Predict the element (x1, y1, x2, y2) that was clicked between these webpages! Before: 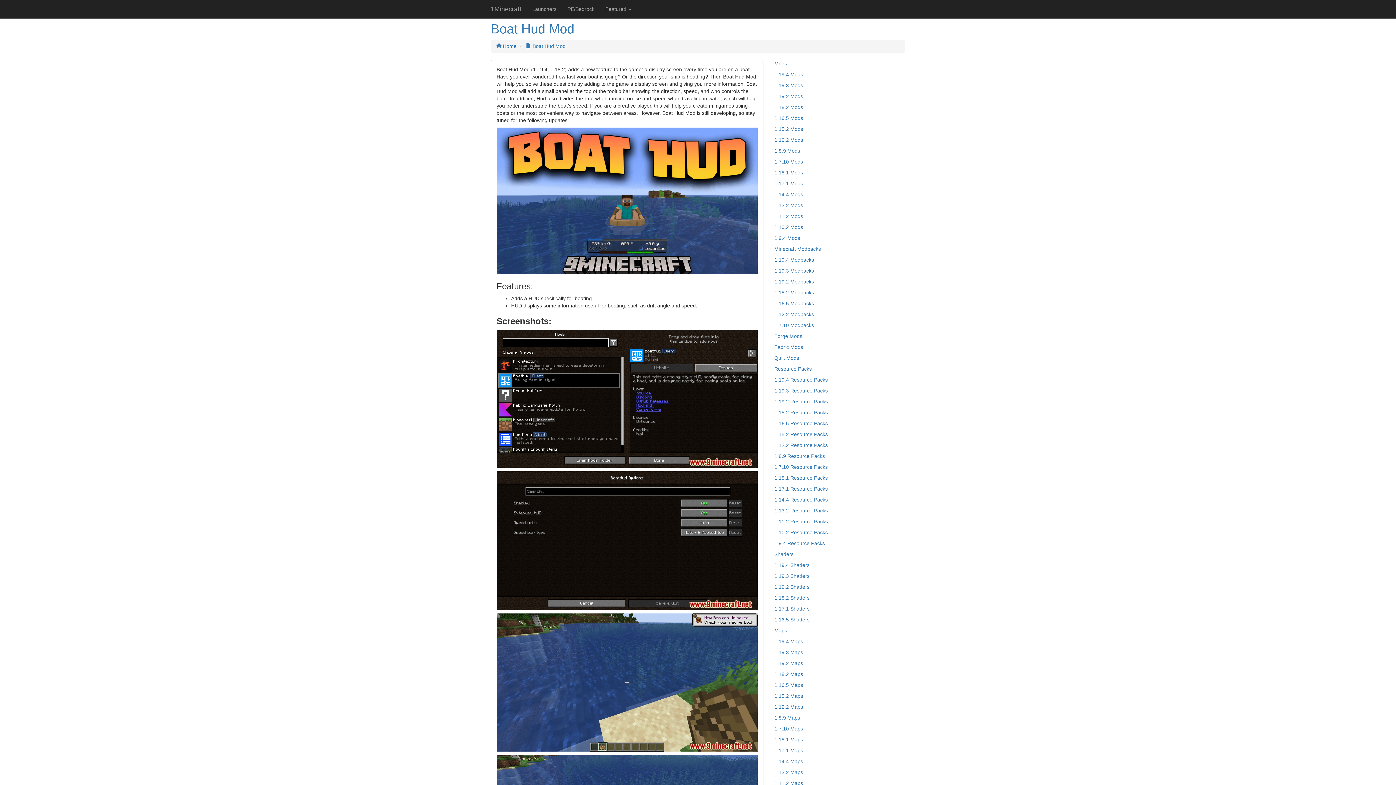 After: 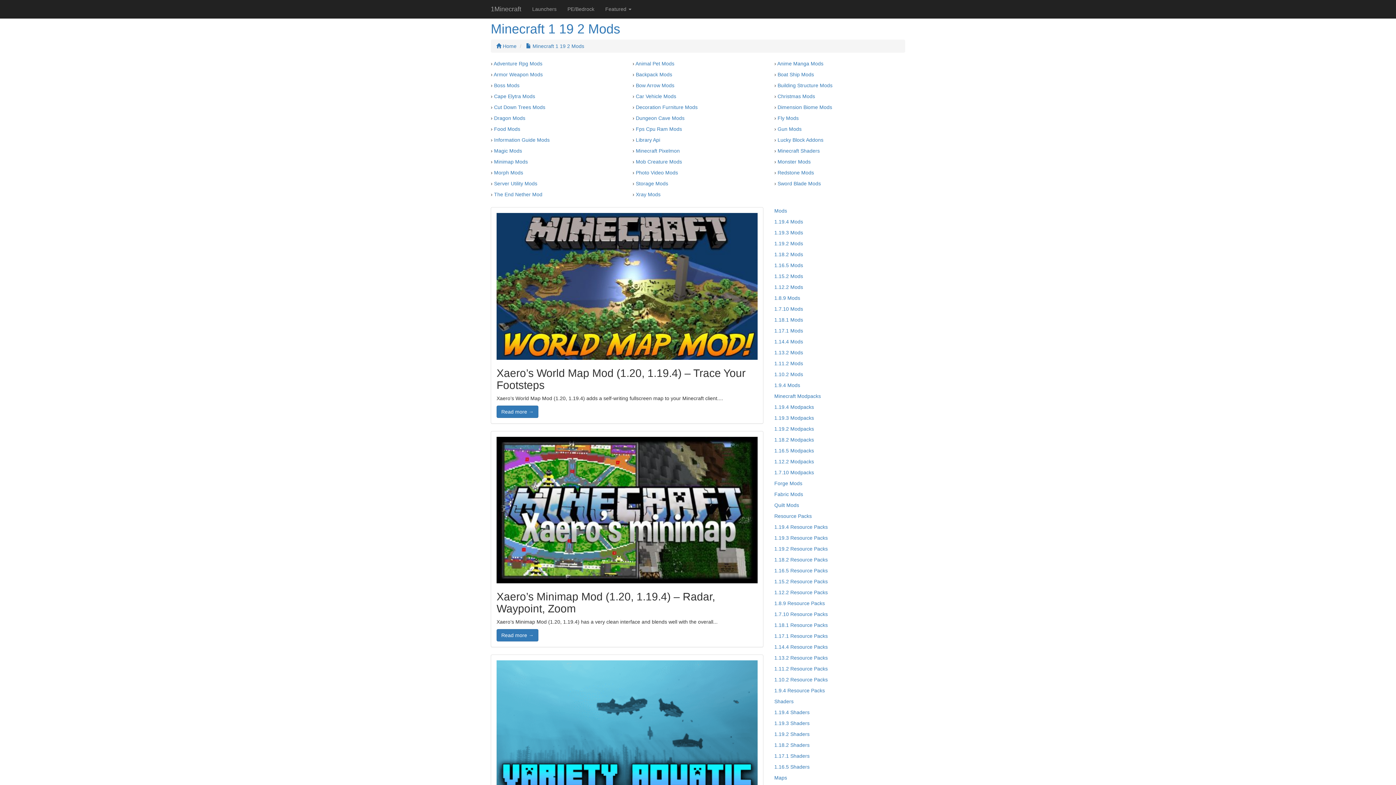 Action: label: 1.19.2 Mods bbox: (774, 93, 803, 99)